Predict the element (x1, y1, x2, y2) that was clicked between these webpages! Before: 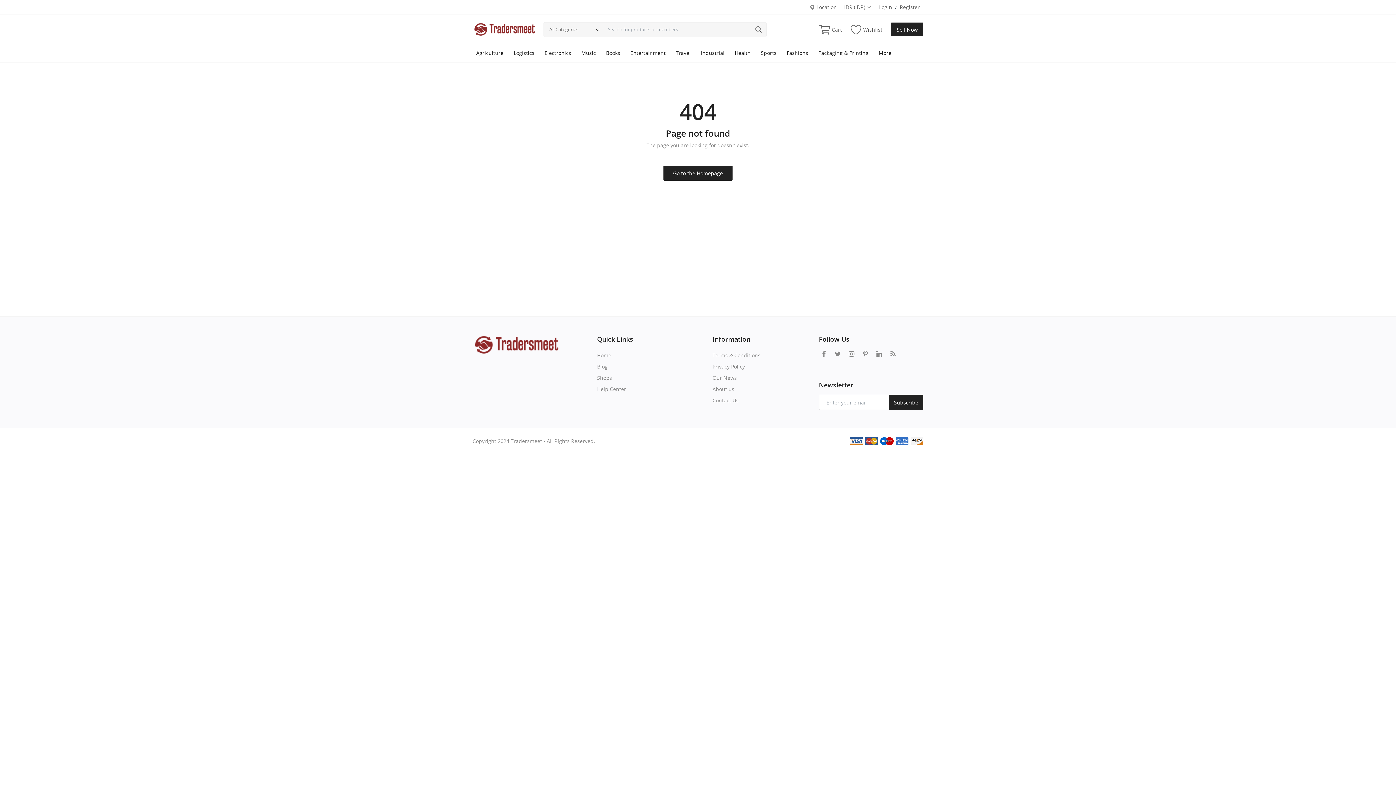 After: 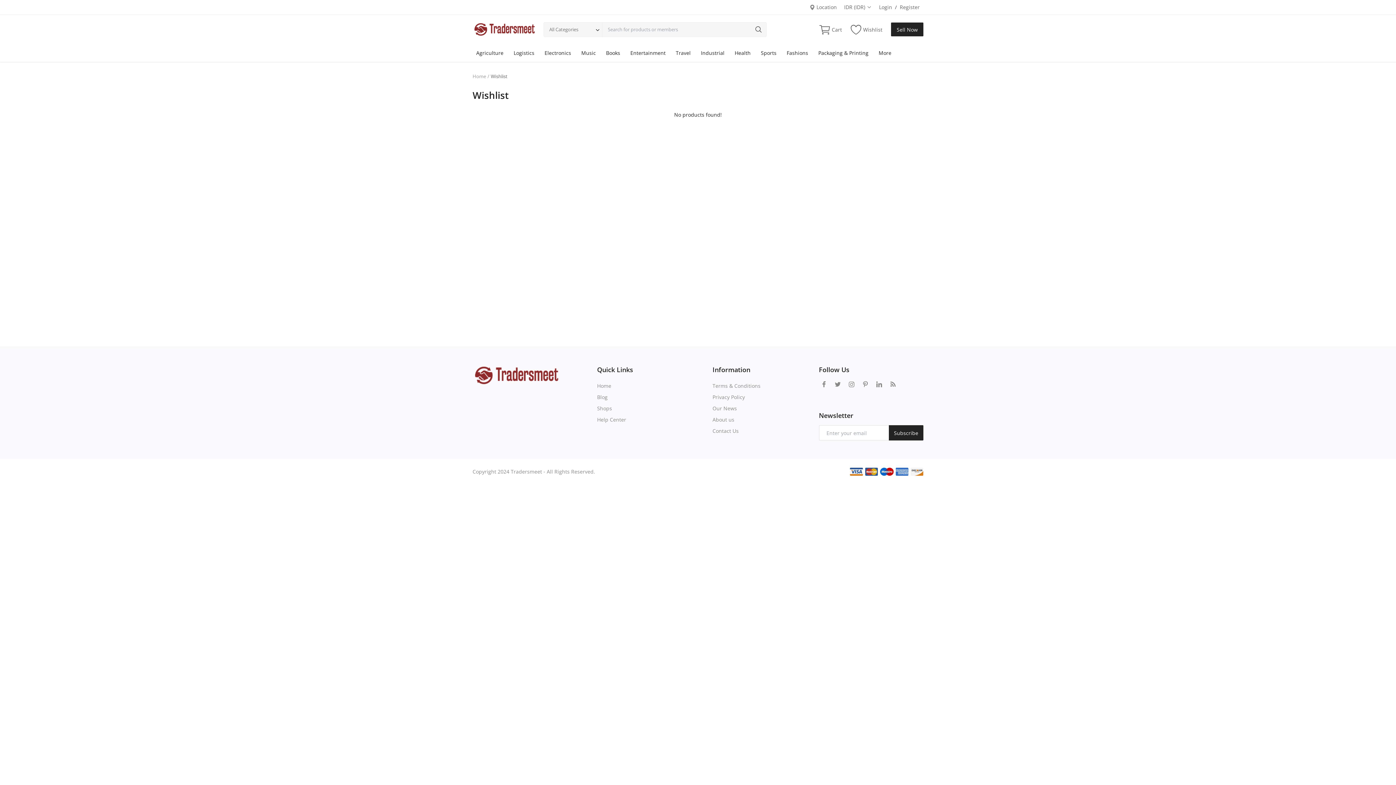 Action: label: Wishlist bbox: (848, 21, 885, 37)